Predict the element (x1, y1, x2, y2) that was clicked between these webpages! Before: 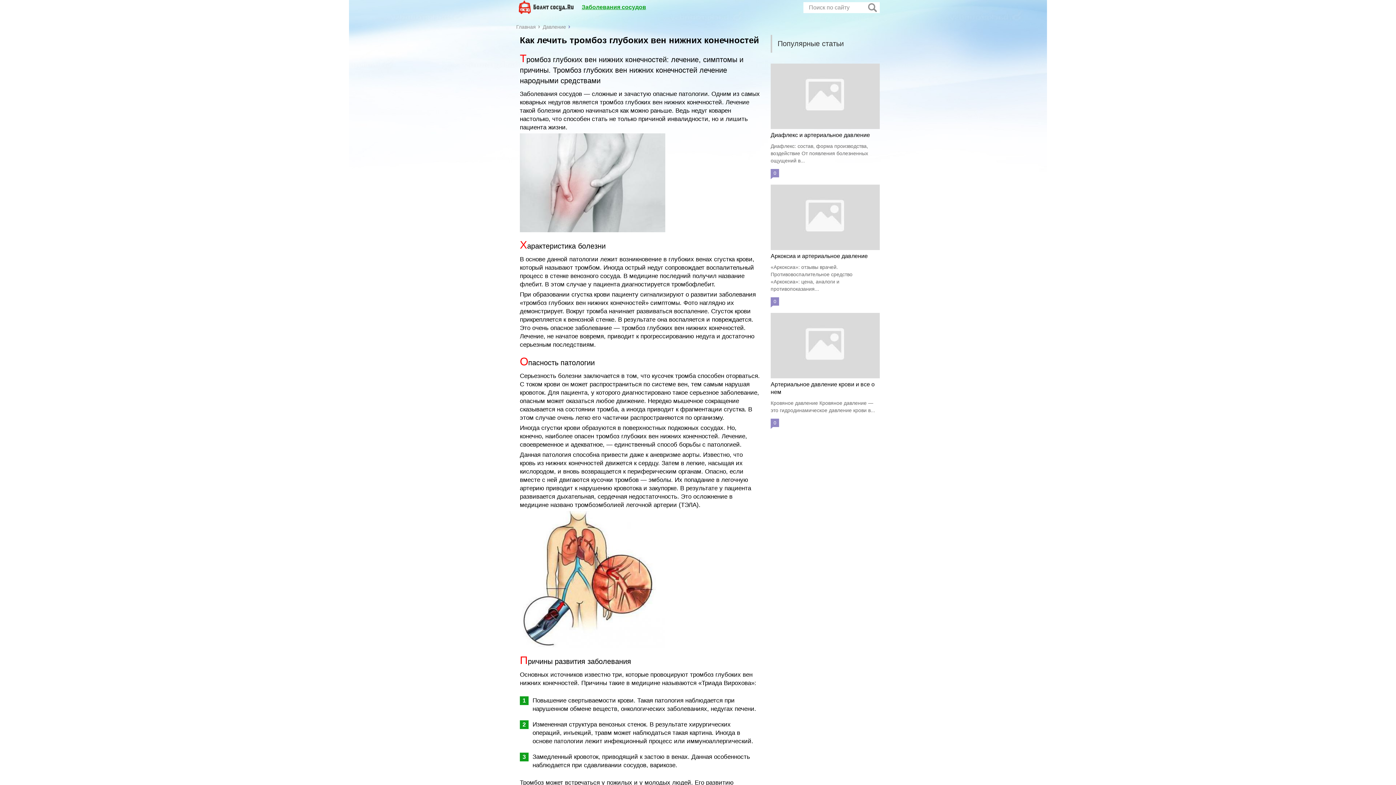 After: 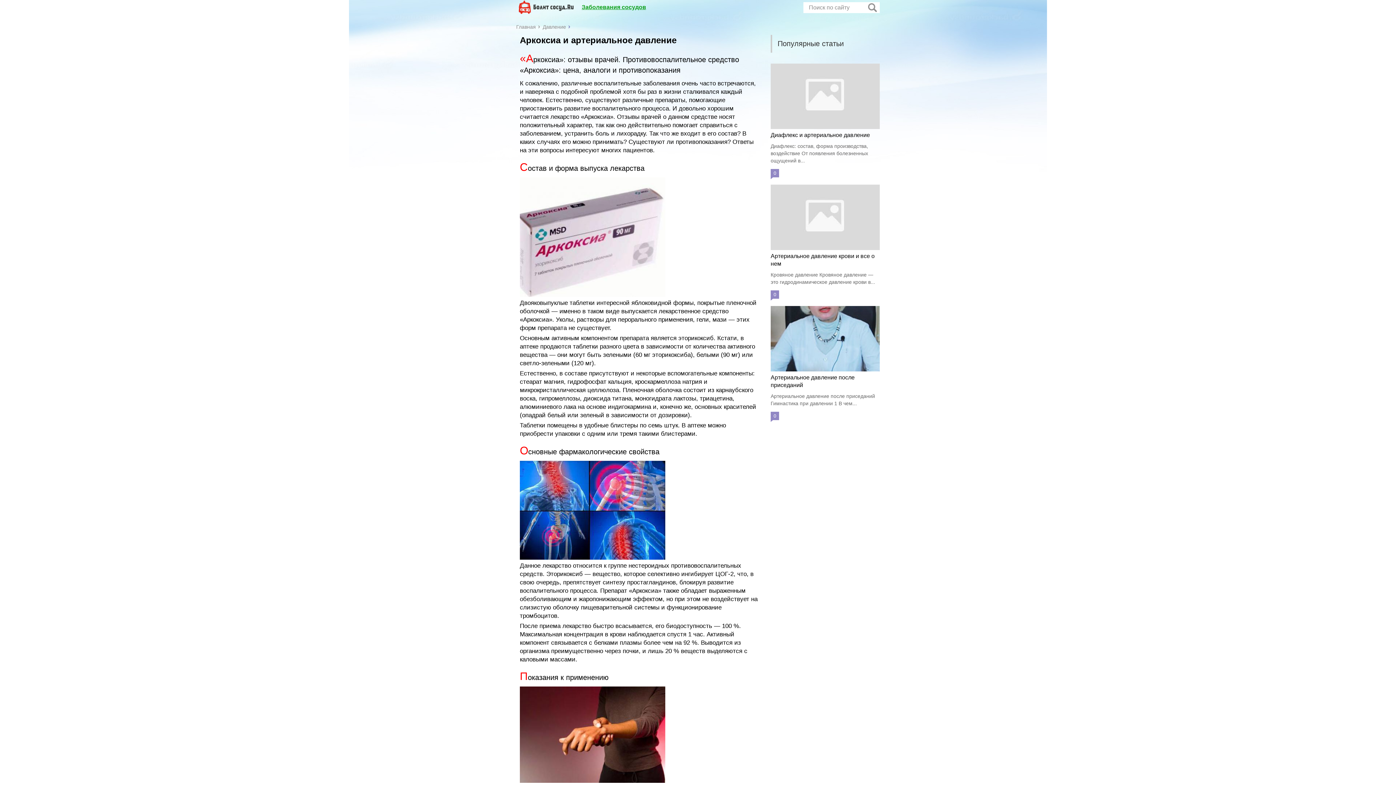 Action: label: Аркоксиа и артериальное давление bbox: (770, 253, 868, 259)